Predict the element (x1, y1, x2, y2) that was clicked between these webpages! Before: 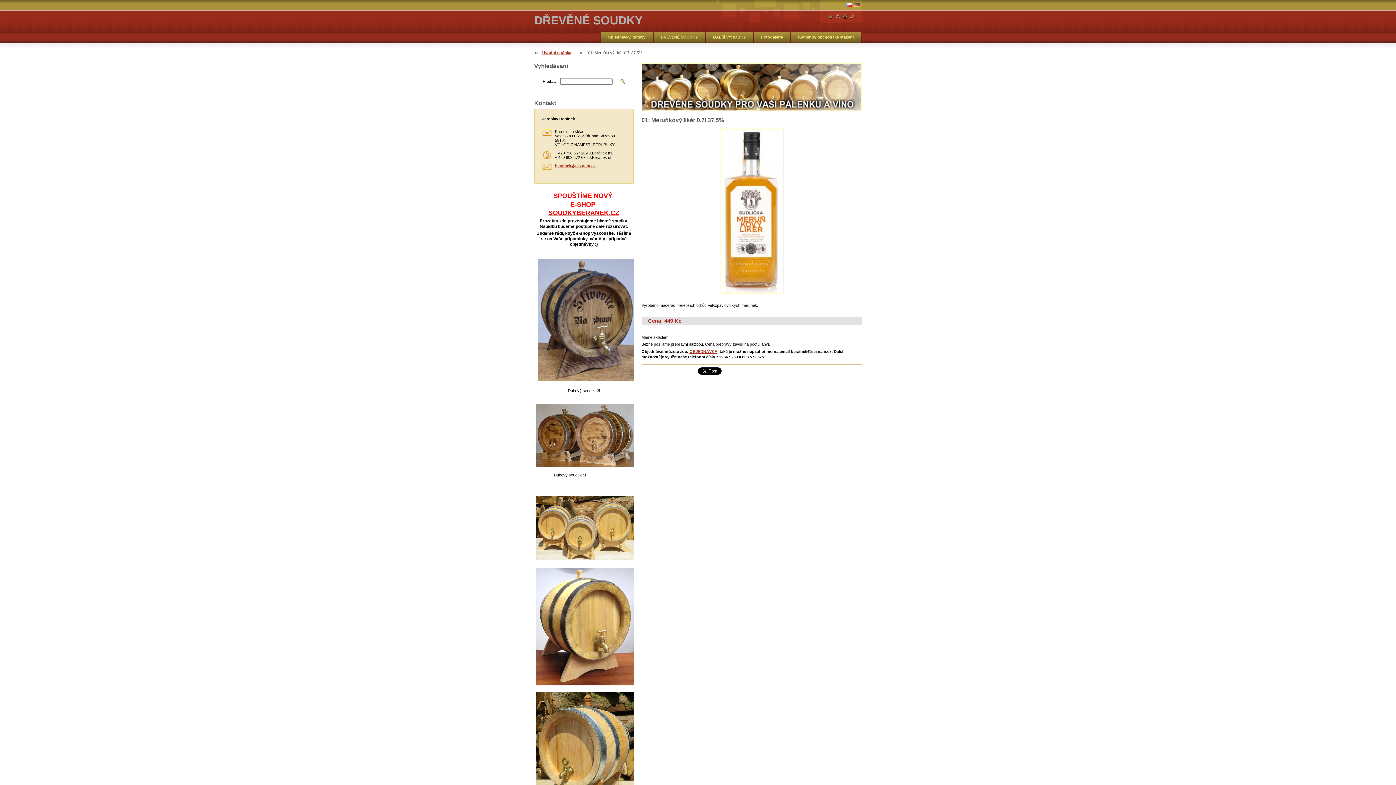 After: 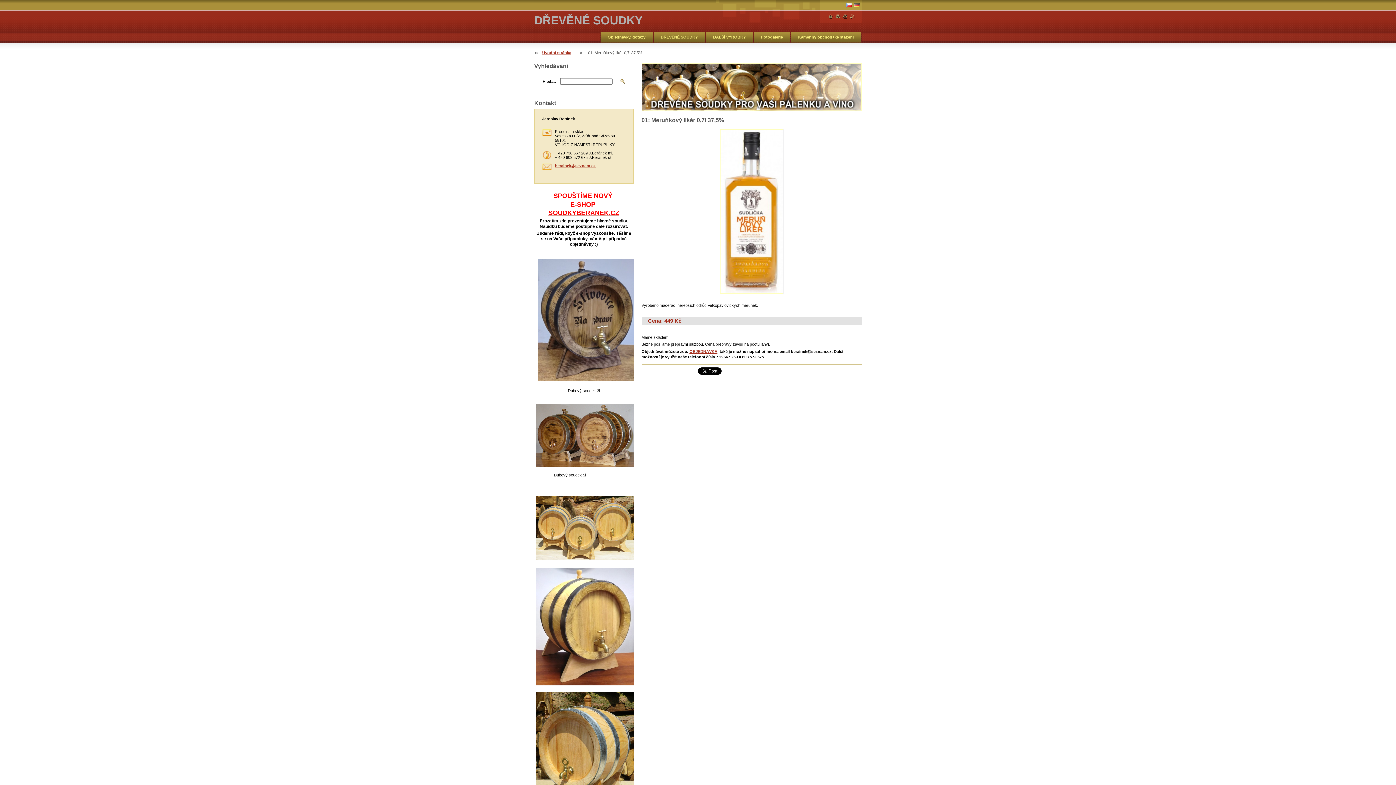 Action: bbox: (843, 14, 847, 18)